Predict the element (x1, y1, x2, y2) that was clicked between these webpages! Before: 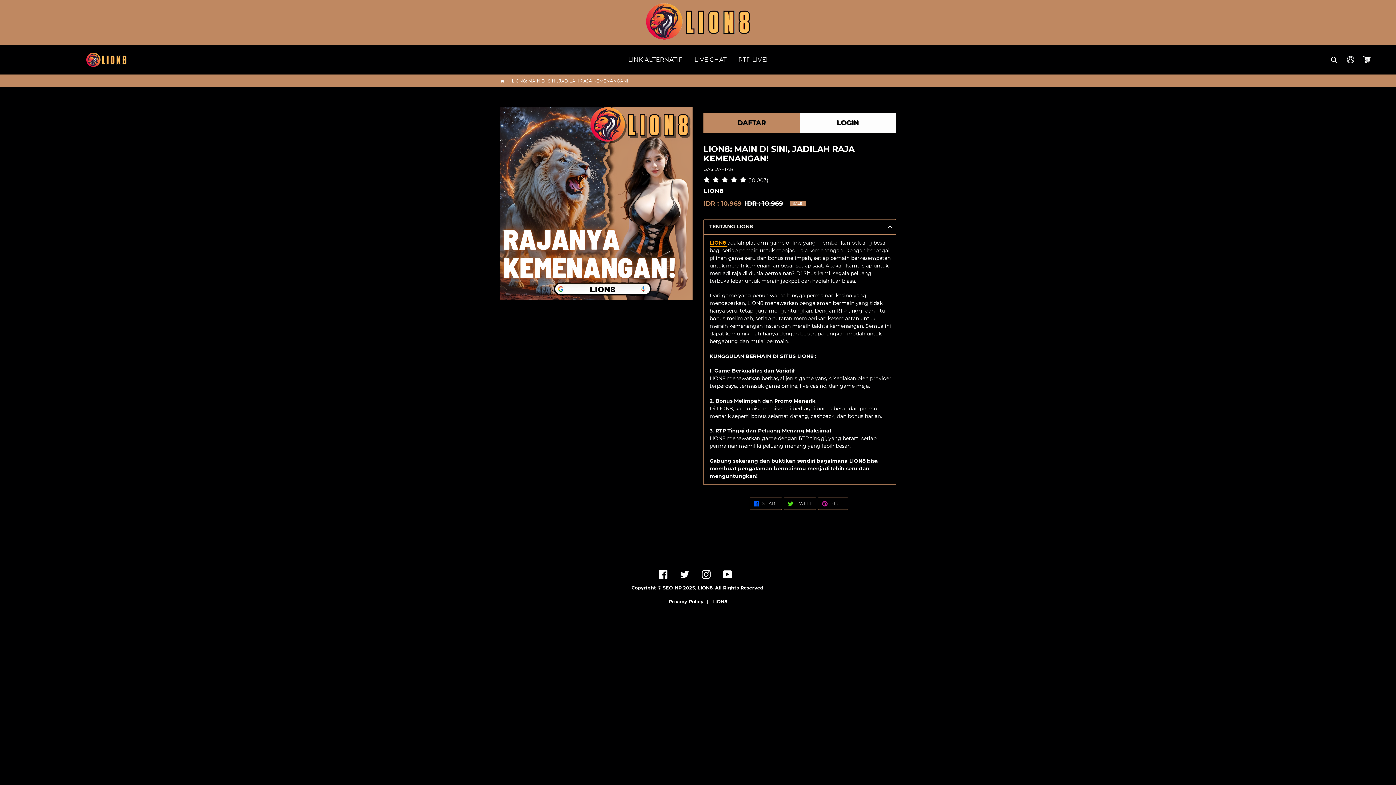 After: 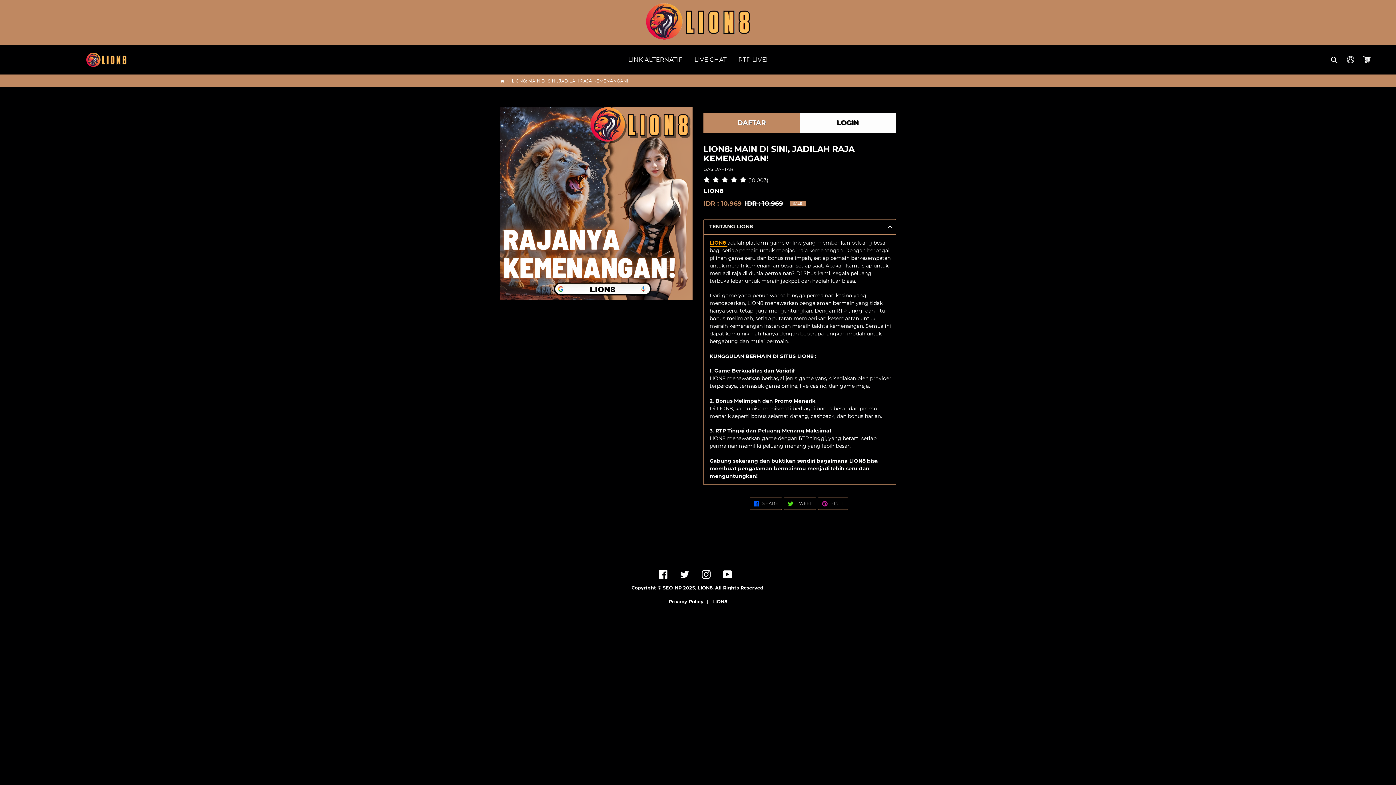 Action: label: DAFTAR bbox: (703, 112, 800, 133)